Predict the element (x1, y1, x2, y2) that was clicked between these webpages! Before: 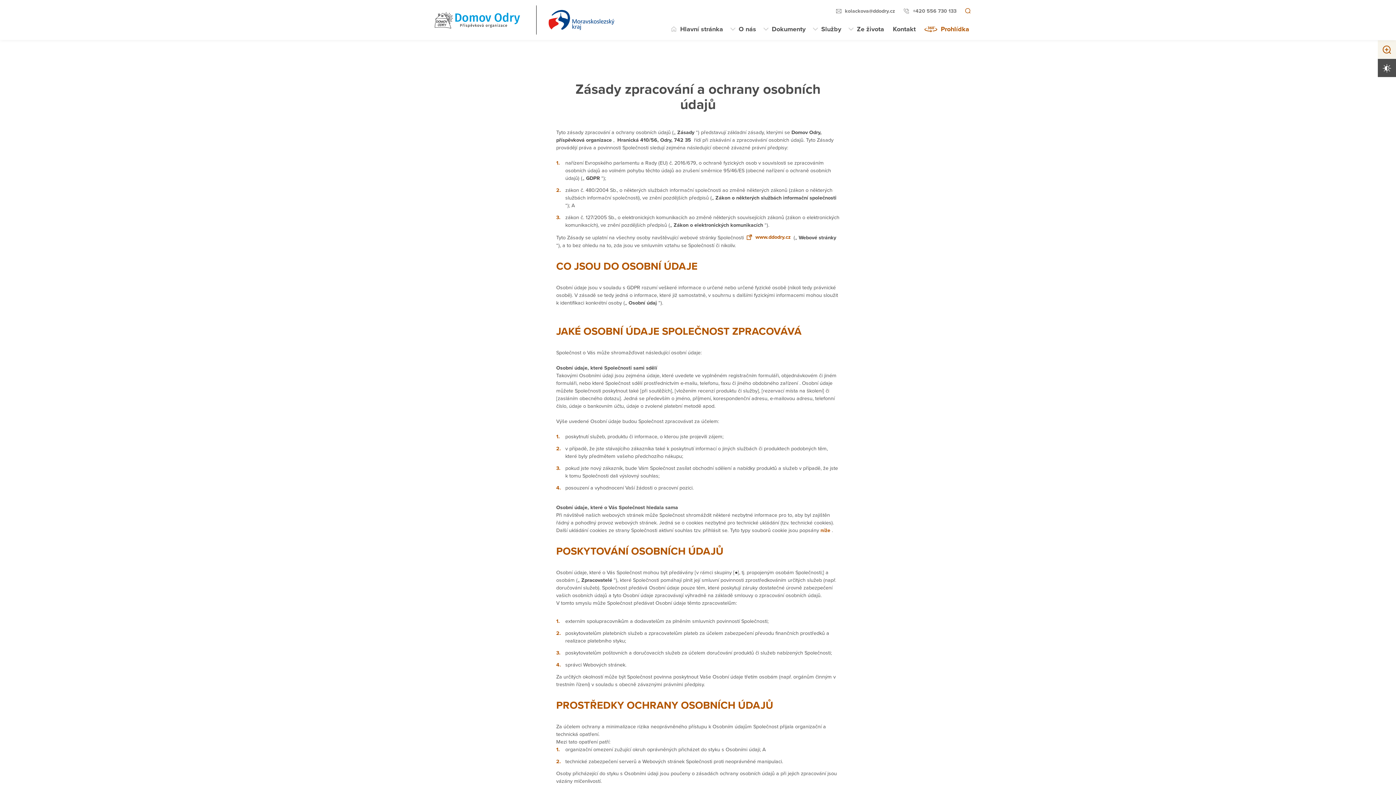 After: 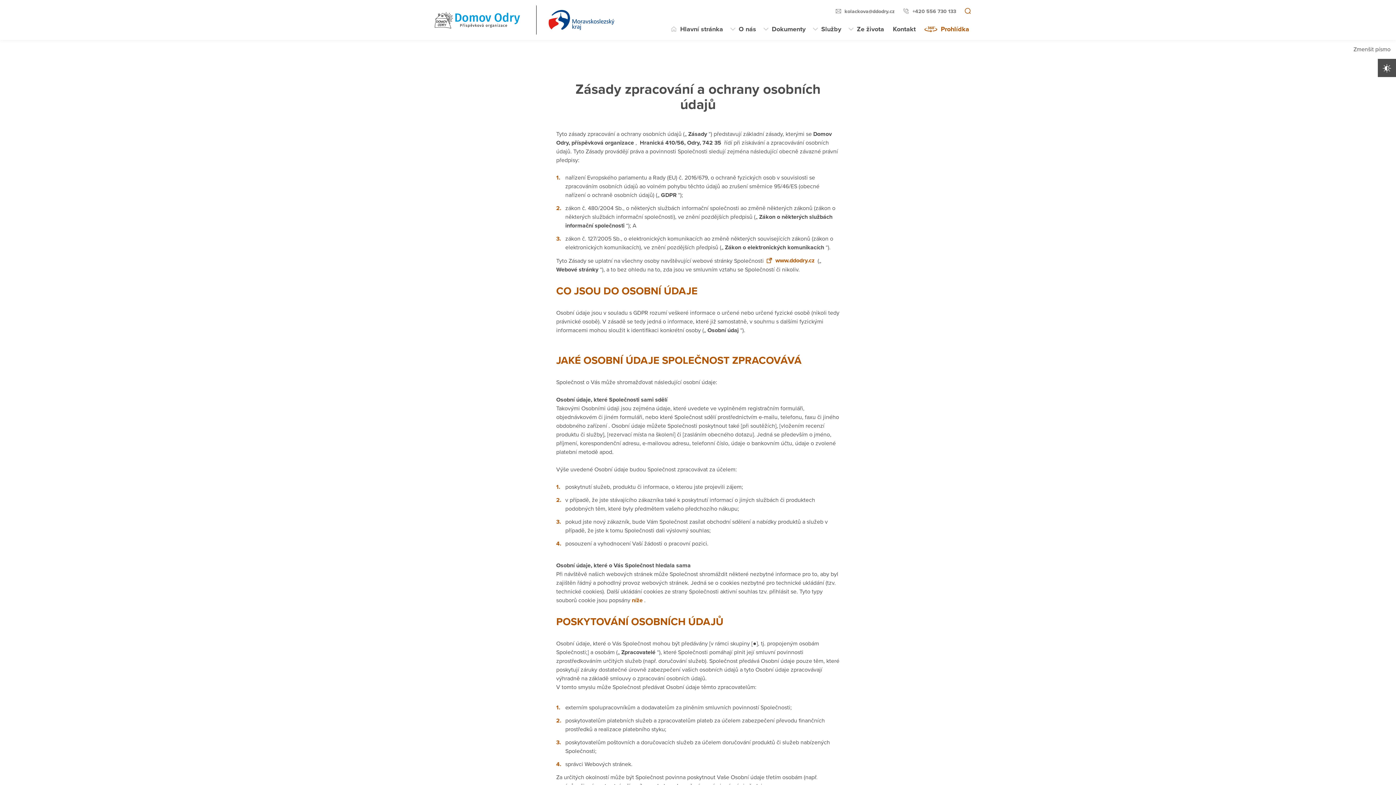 Action: label: Zvětšit písmo bbox: (1378, 40, 1396, 58)